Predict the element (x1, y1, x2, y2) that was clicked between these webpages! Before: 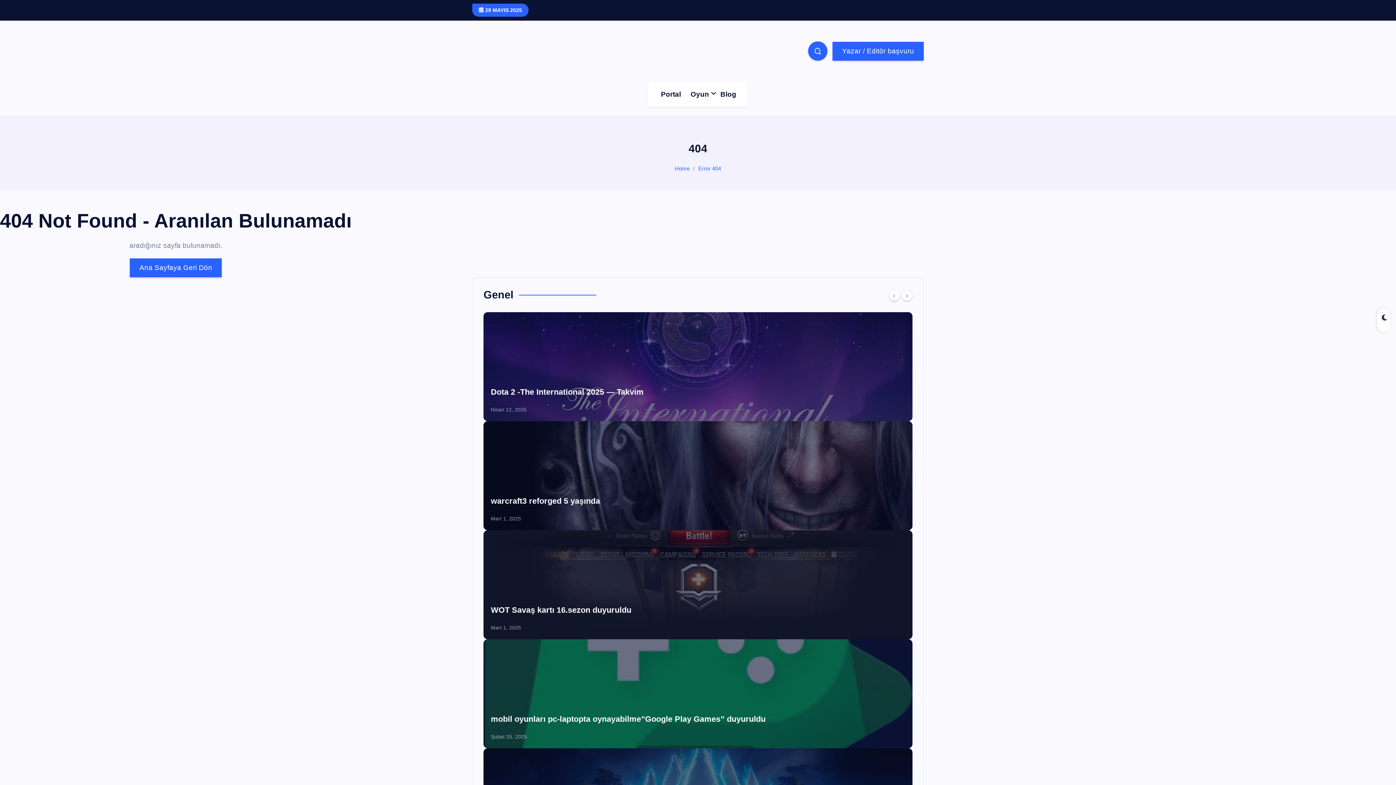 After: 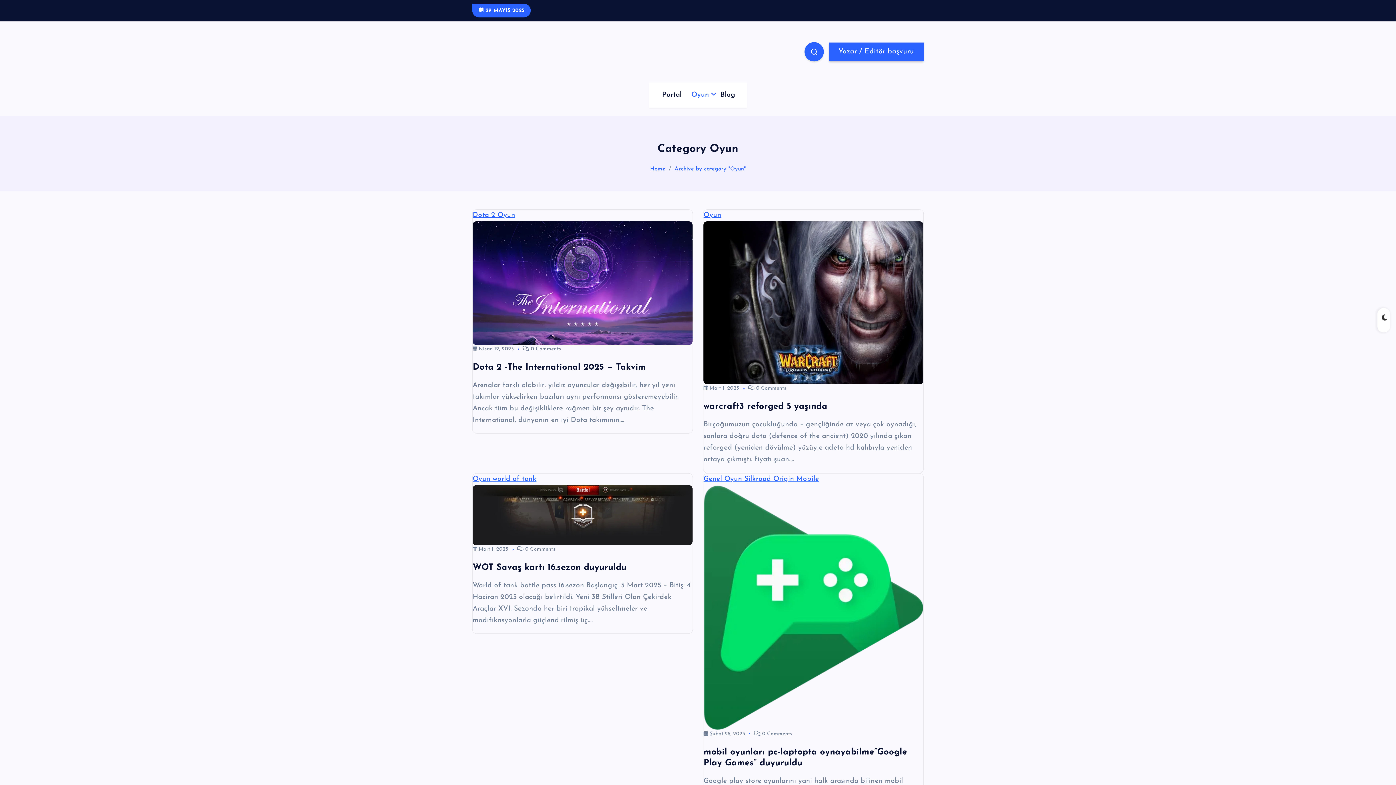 Action: label: Oyun bbox: (685, 81, 716, 106)